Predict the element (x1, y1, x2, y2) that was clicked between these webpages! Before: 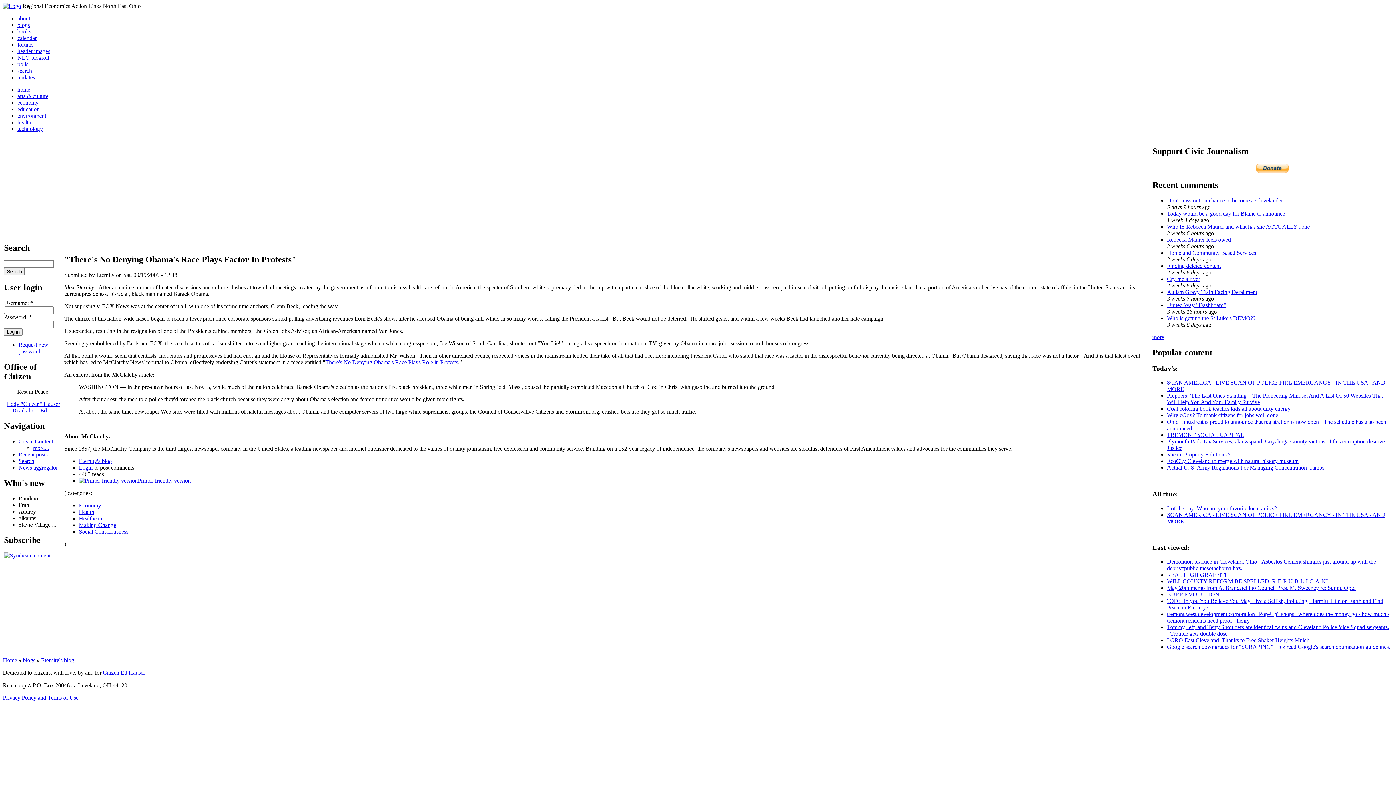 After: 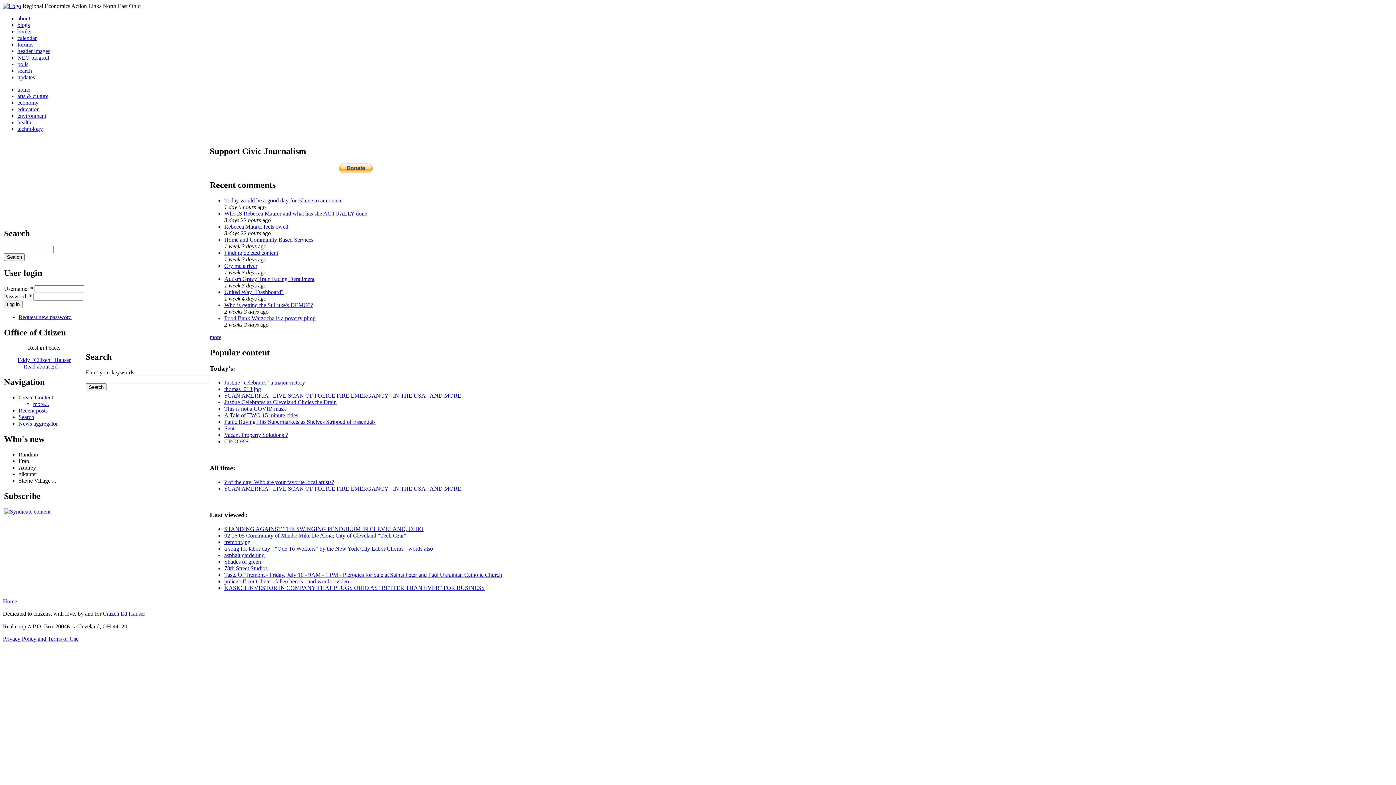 Action: bbox: (17, 67, 32, 73) label: search